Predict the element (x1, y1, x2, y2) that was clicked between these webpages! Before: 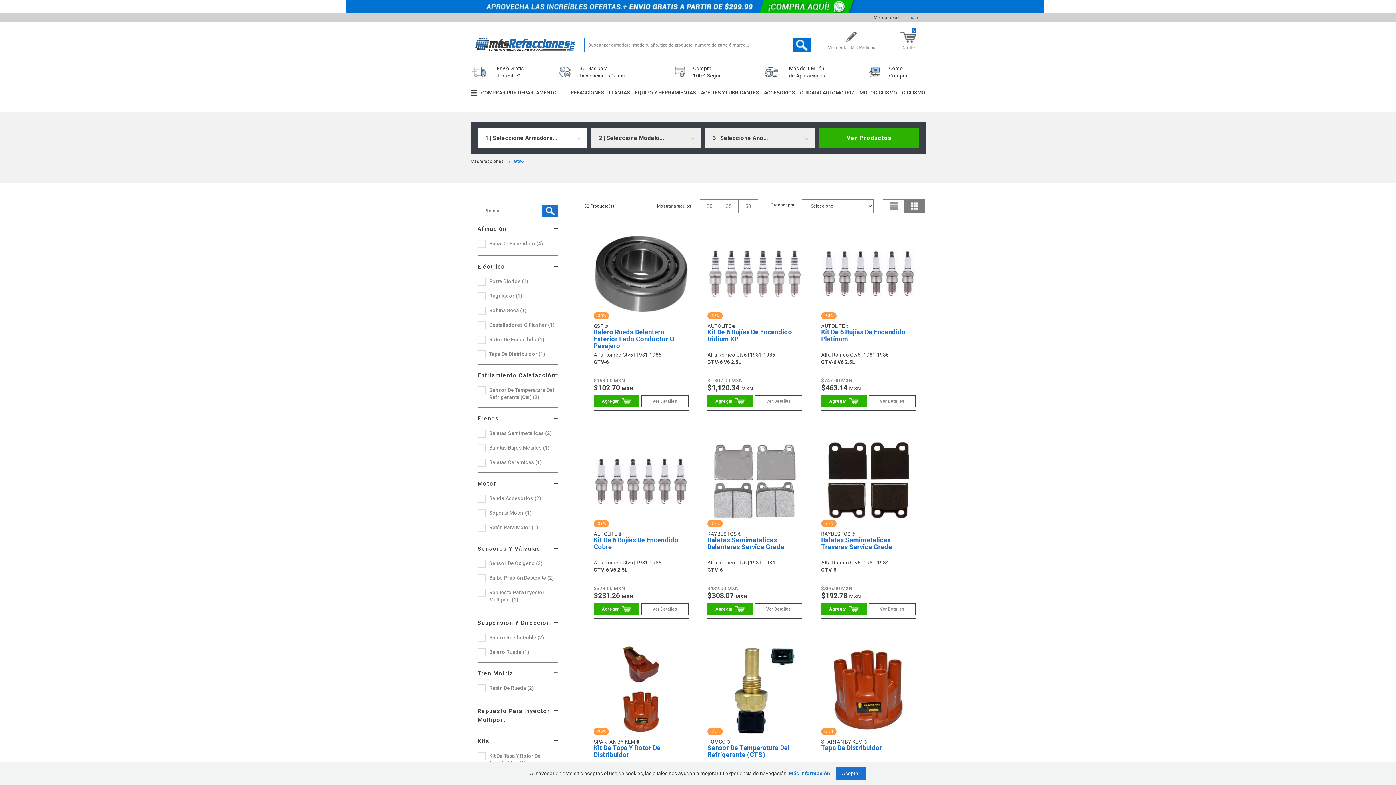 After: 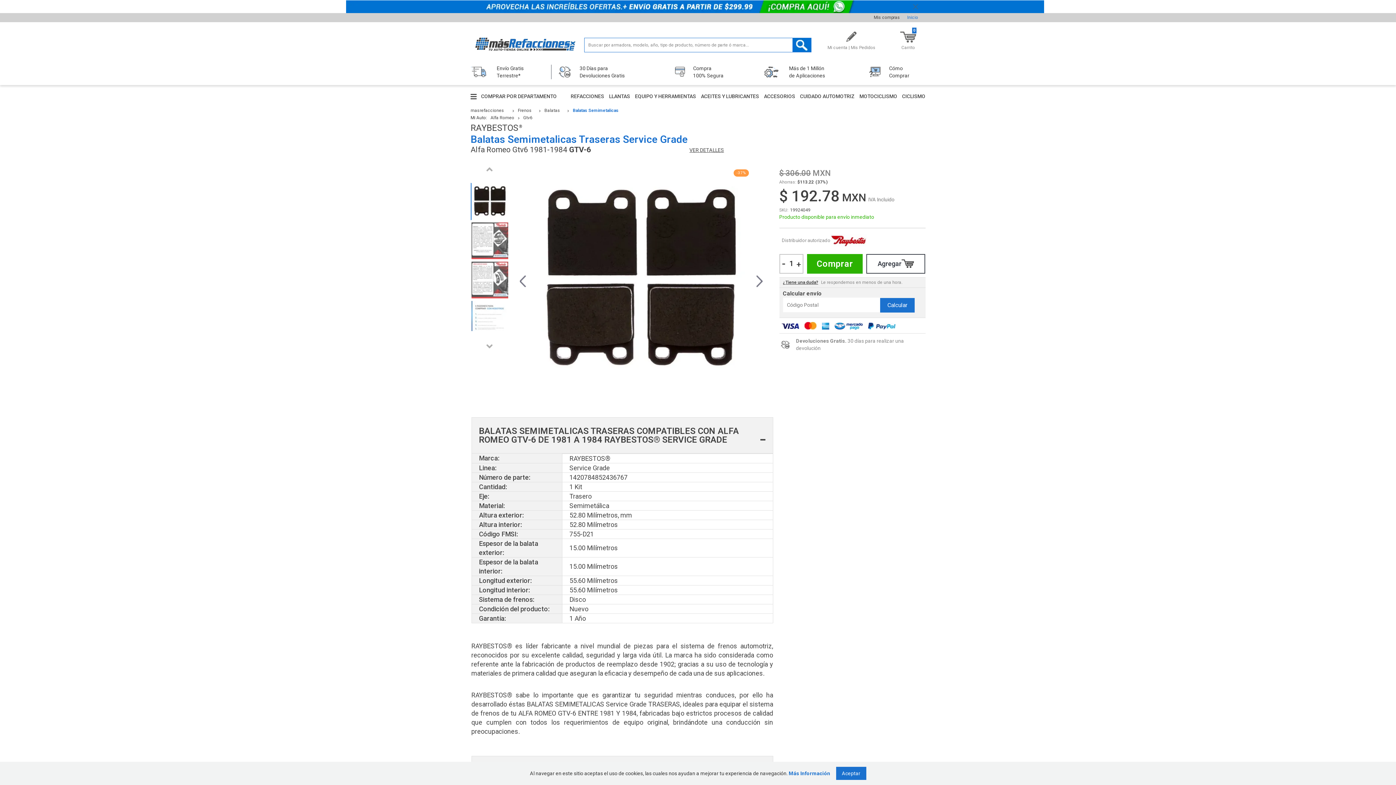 Action: bbox: (821, 585, 916, 600) label: $306.00 MXN
$192.78 MXN